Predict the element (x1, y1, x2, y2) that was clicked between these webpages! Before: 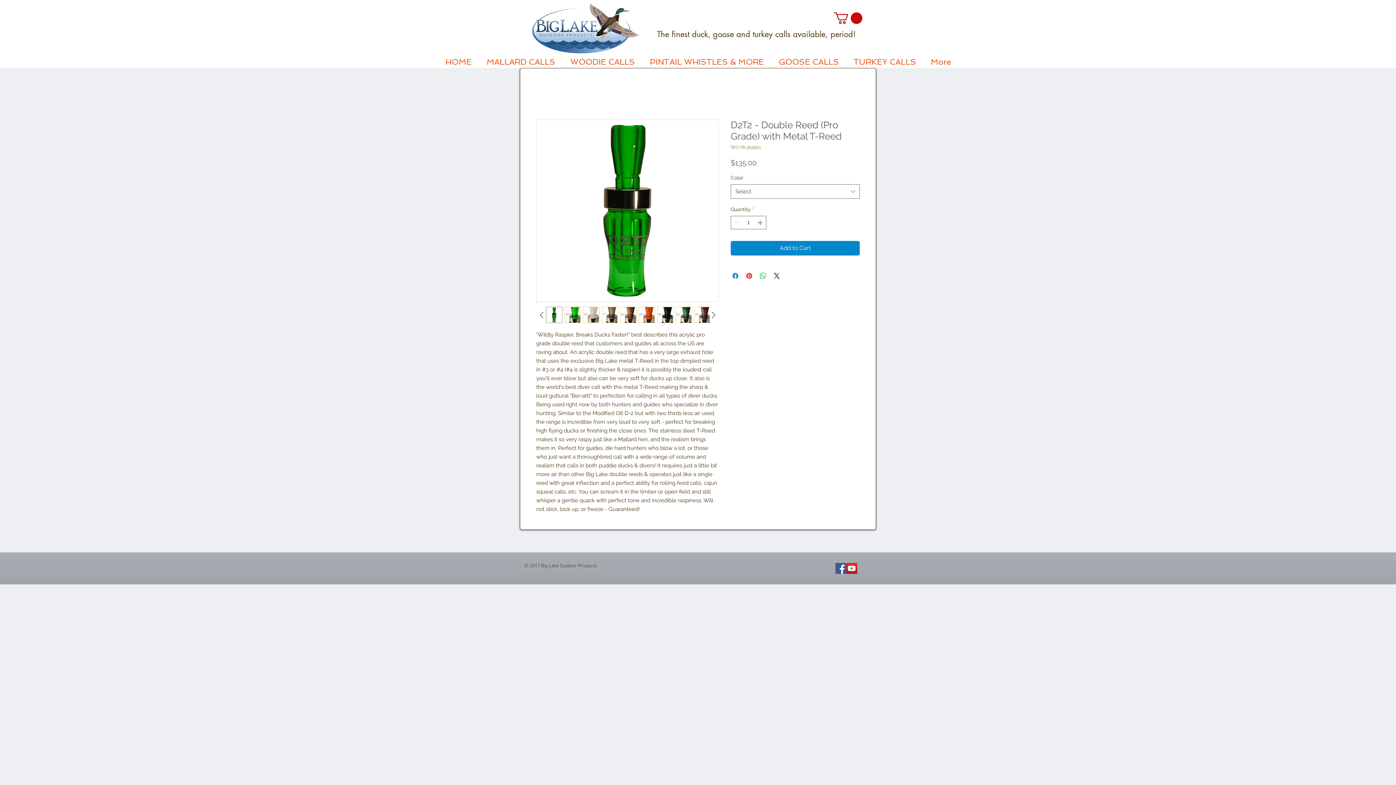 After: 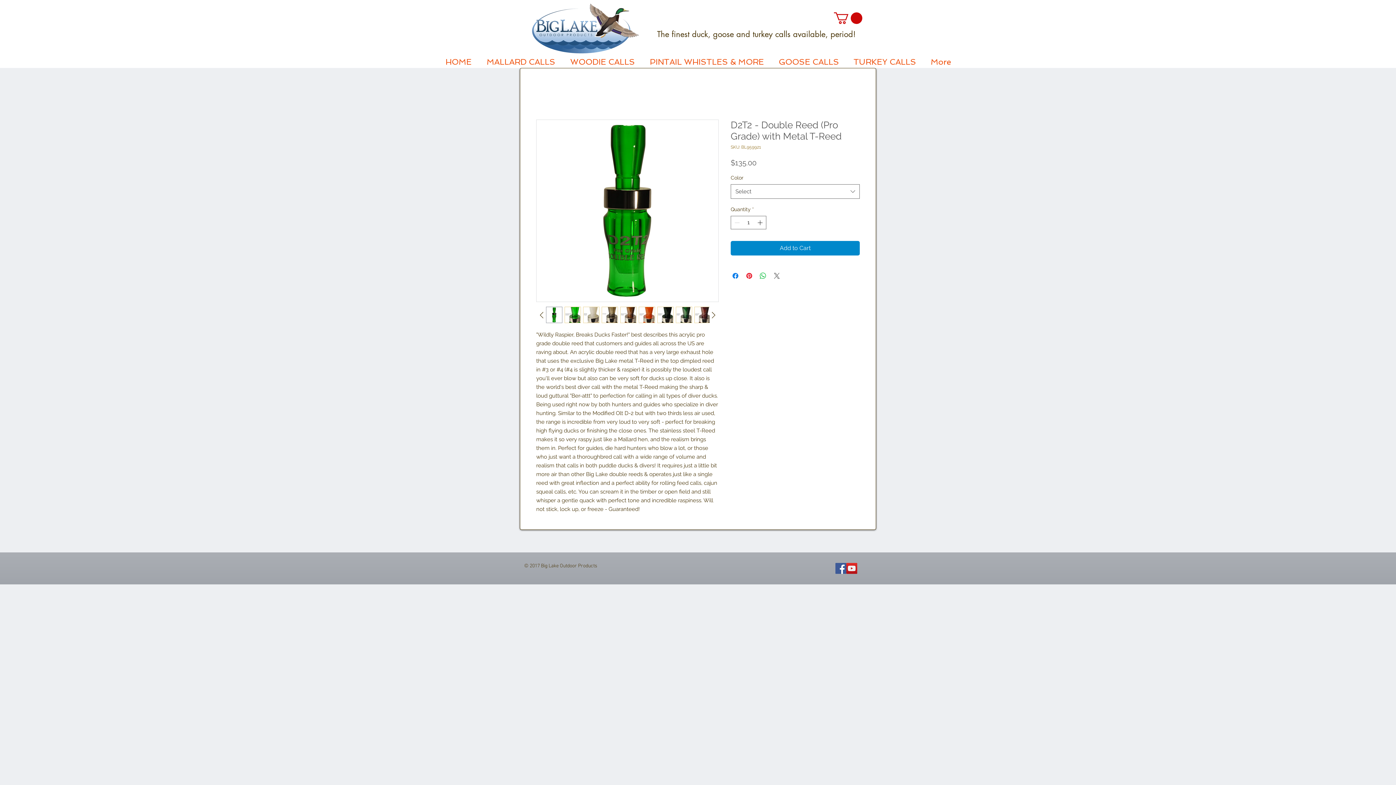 Action: label: Share on X bbox: (772, 271, 781, 280)